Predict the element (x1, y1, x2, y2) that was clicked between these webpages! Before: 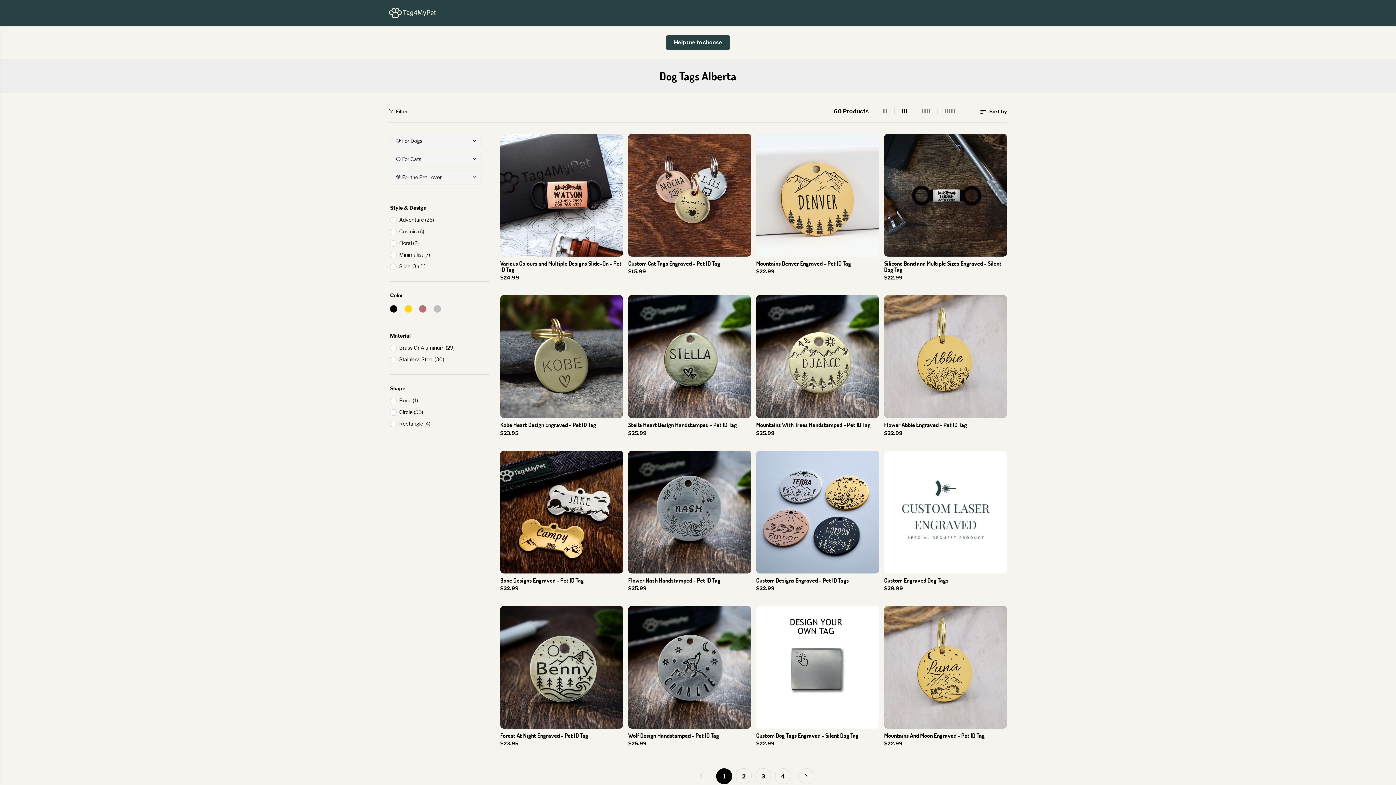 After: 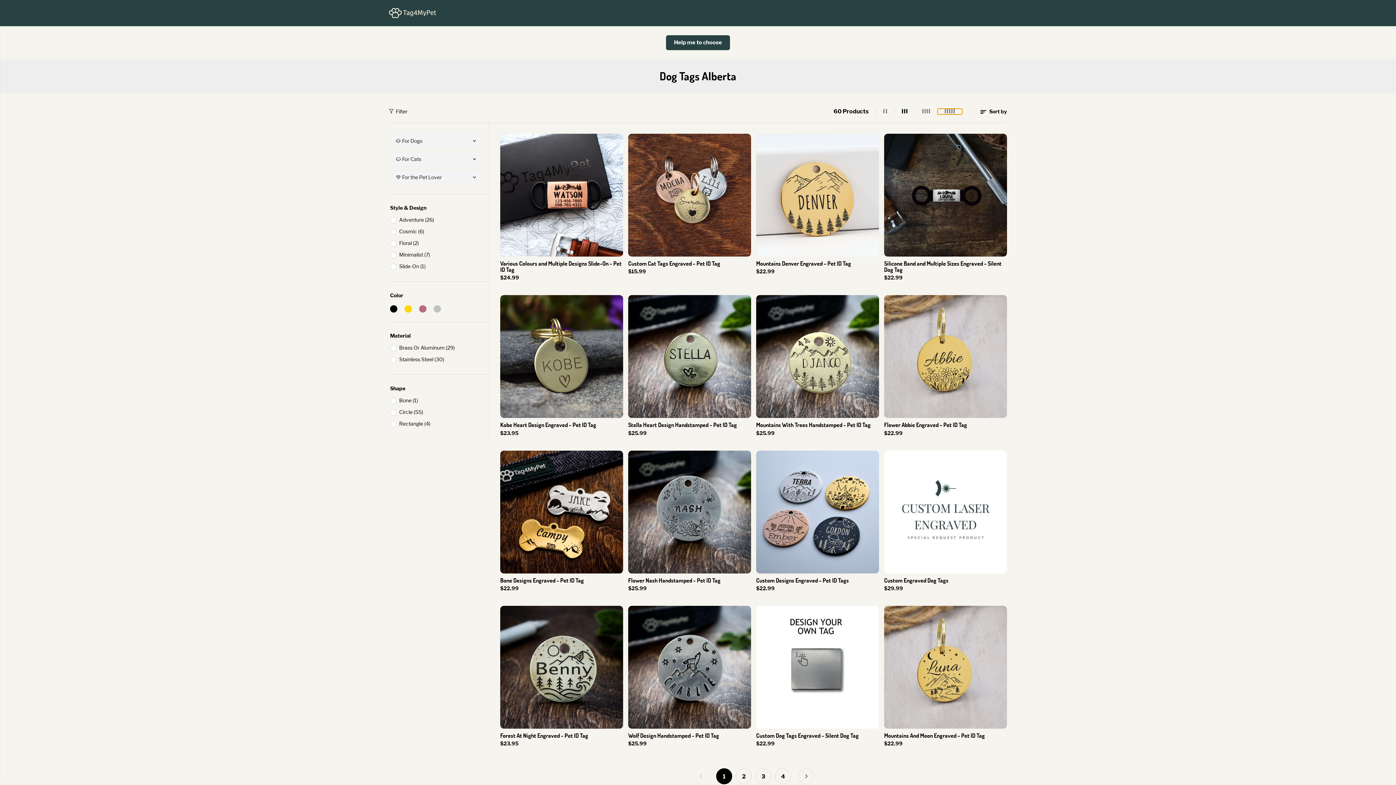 Action: bbox: (937, 108, 962, 114)